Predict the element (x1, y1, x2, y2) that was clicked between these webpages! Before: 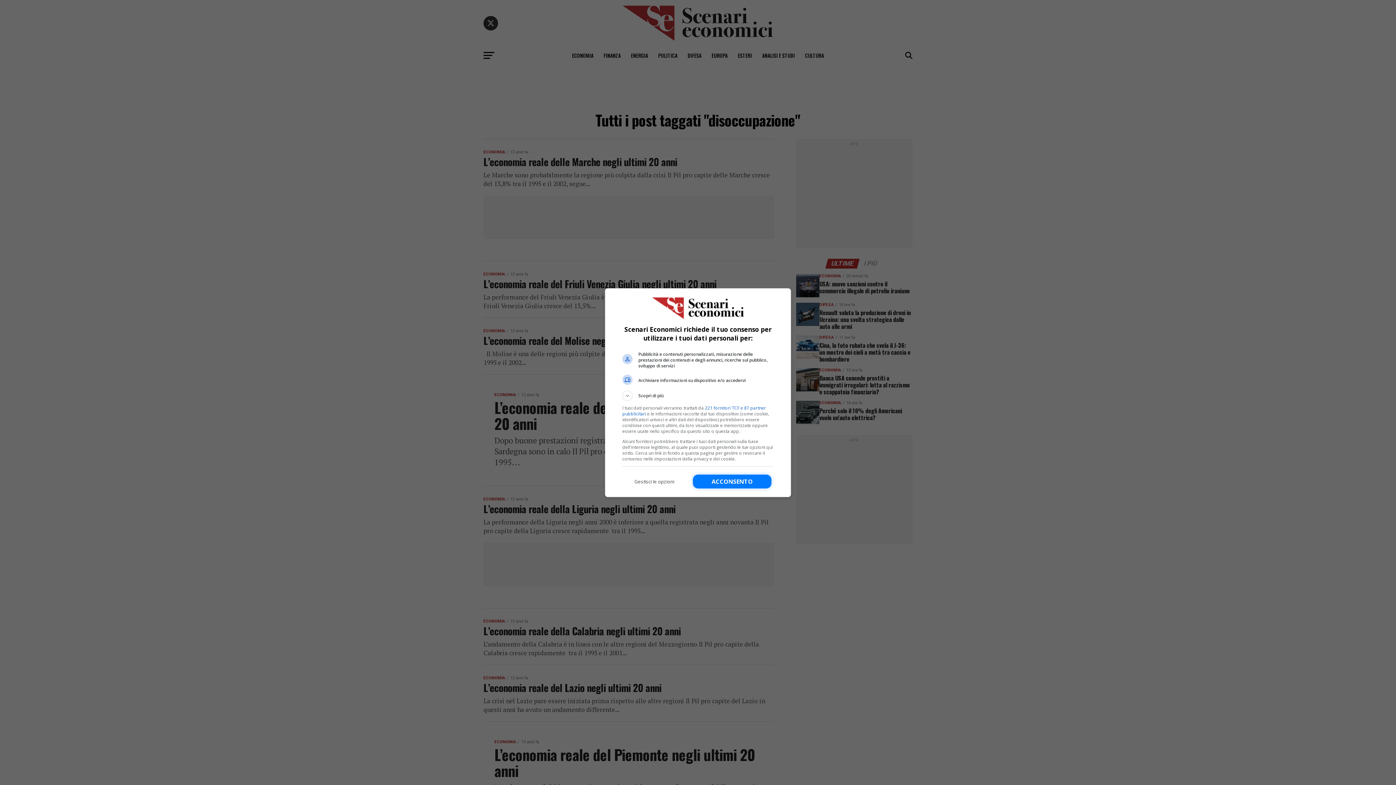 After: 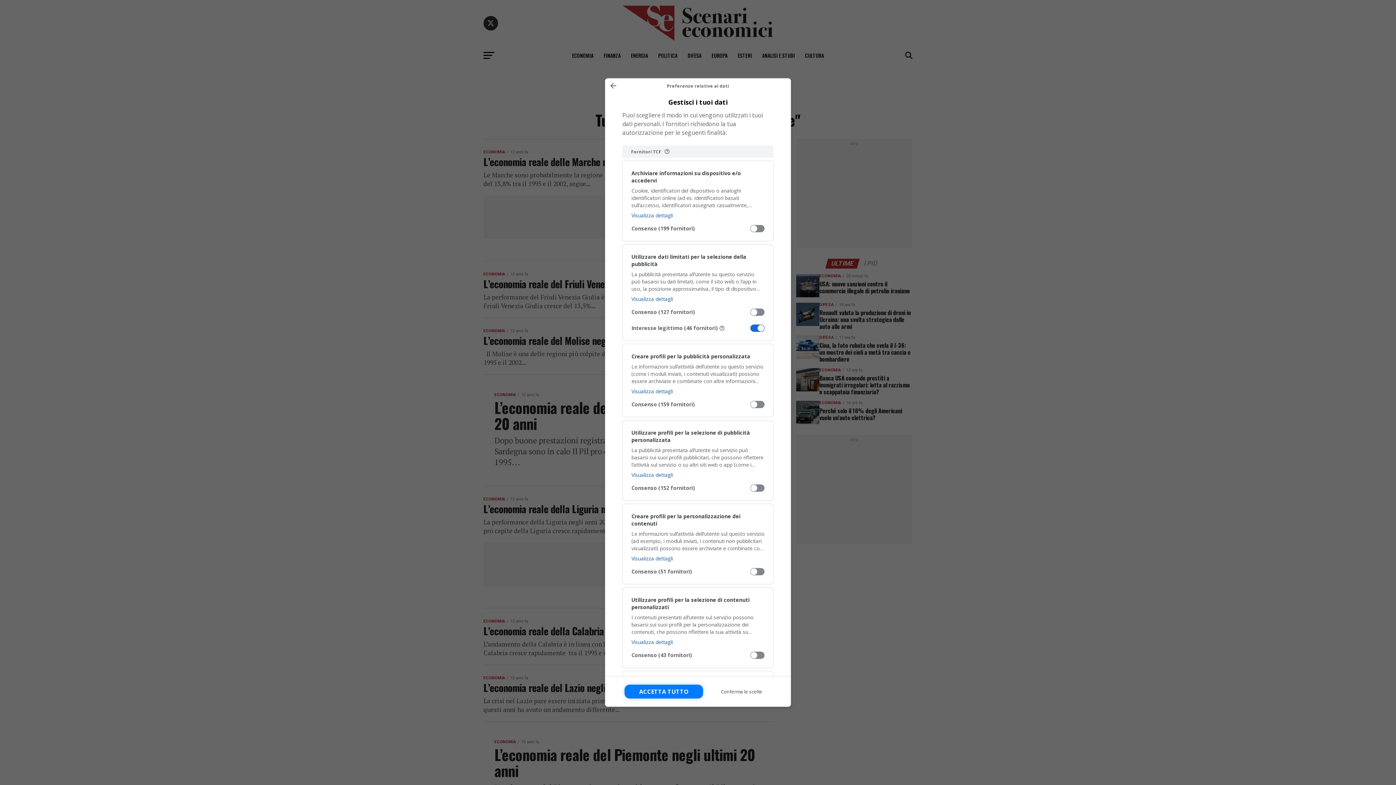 Action: bbox: (622, 474, 686, 488) label: Gestisci le opzioni